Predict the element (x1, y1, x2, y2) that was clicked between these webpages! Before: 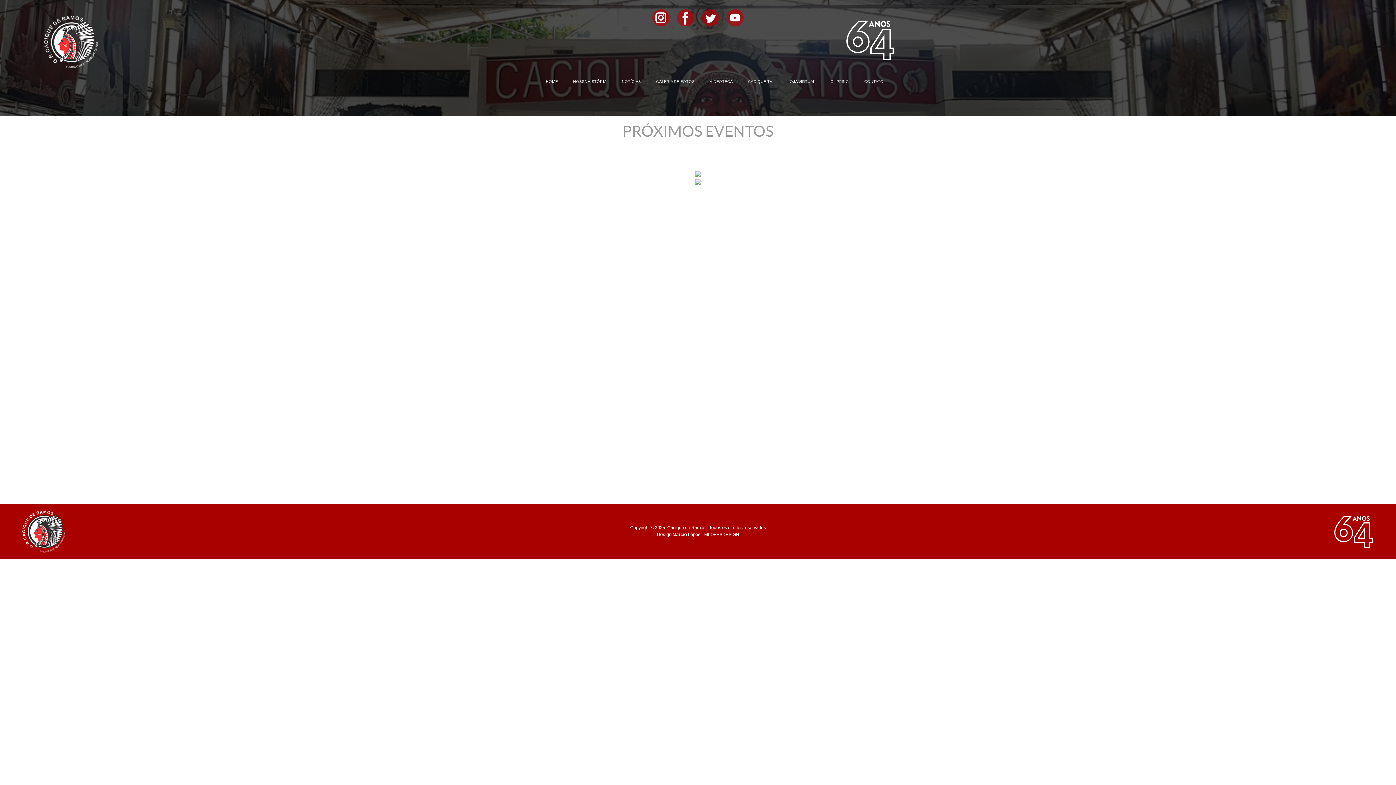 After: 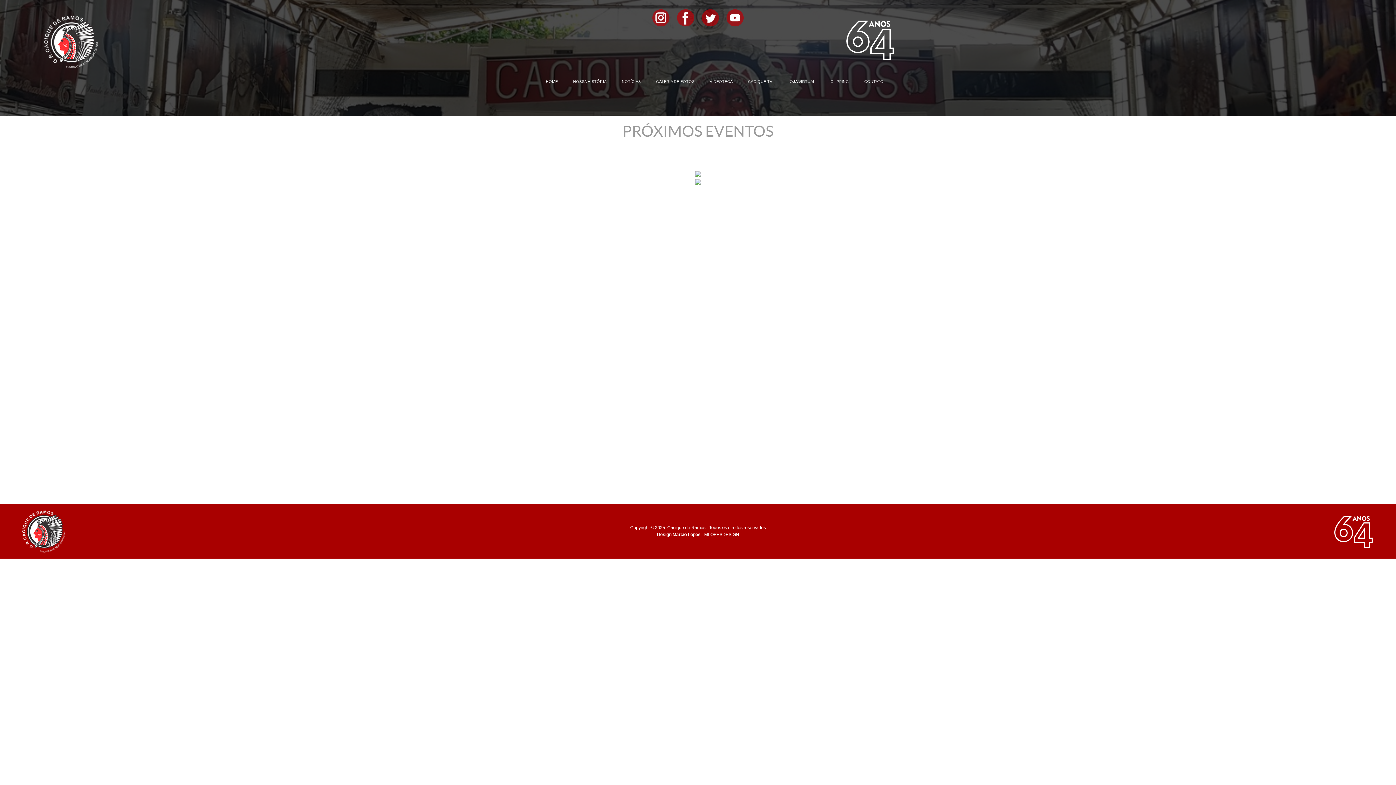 Action: bbox: (652, 9, 669, 26)